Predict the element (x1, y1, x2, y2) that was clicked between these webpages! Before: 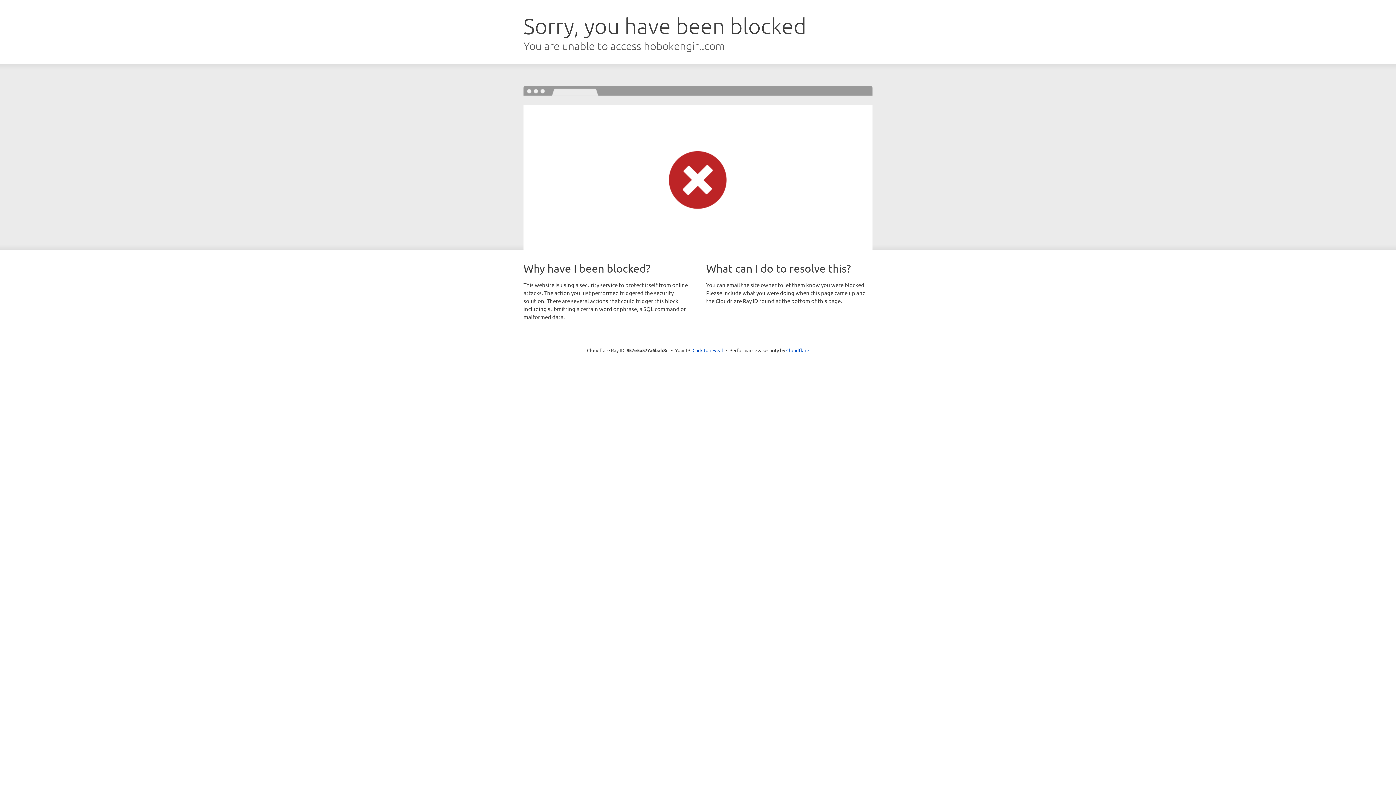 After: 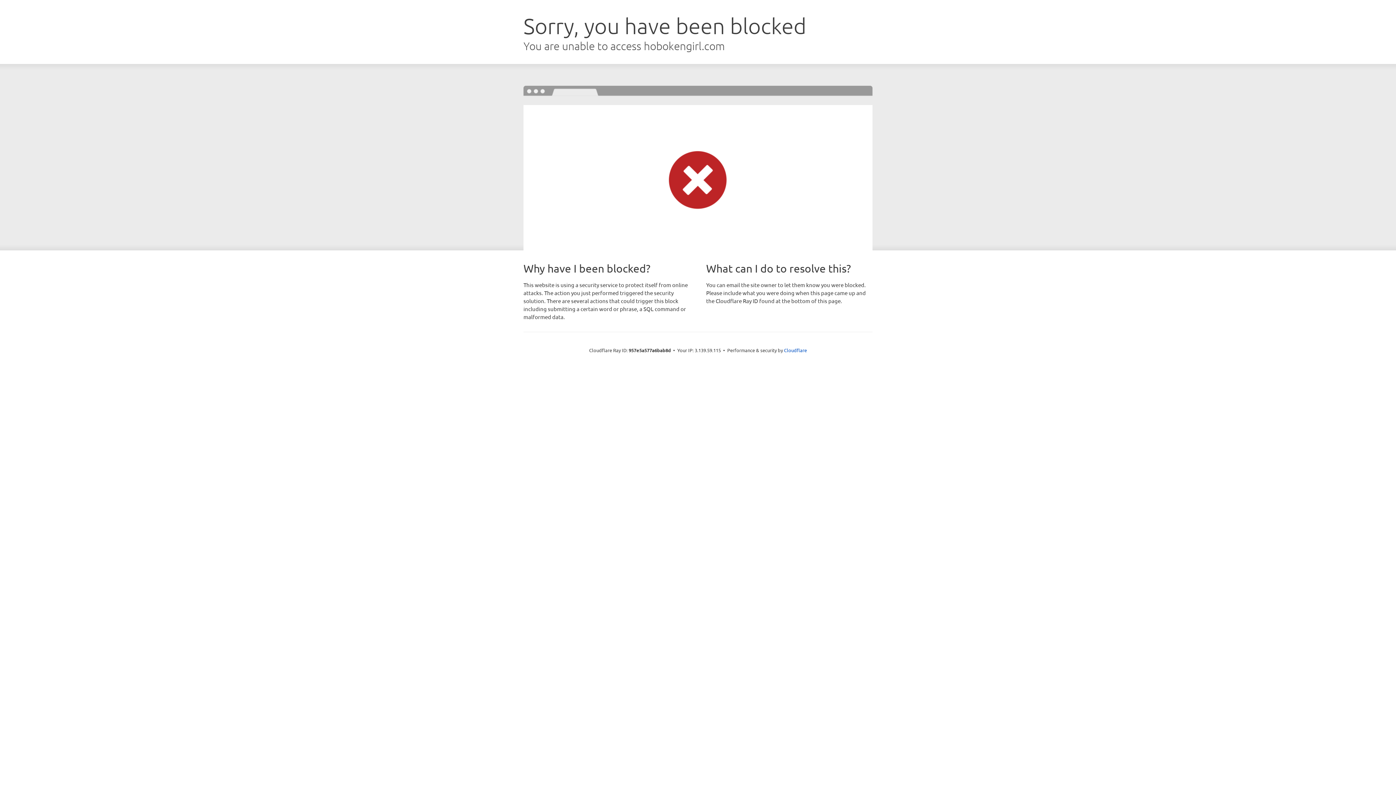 Action: bbox: (692, 346, 723, 353) label: Click to reveal